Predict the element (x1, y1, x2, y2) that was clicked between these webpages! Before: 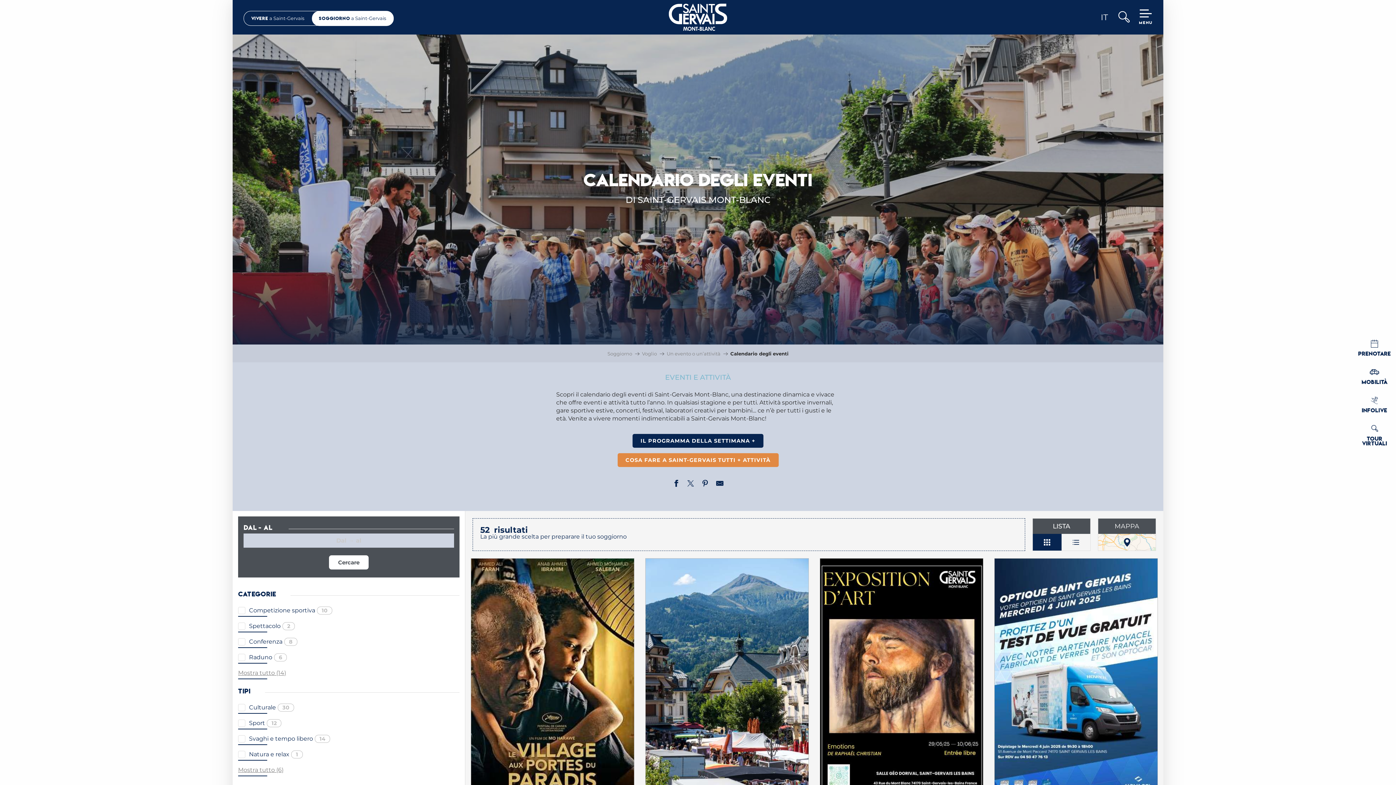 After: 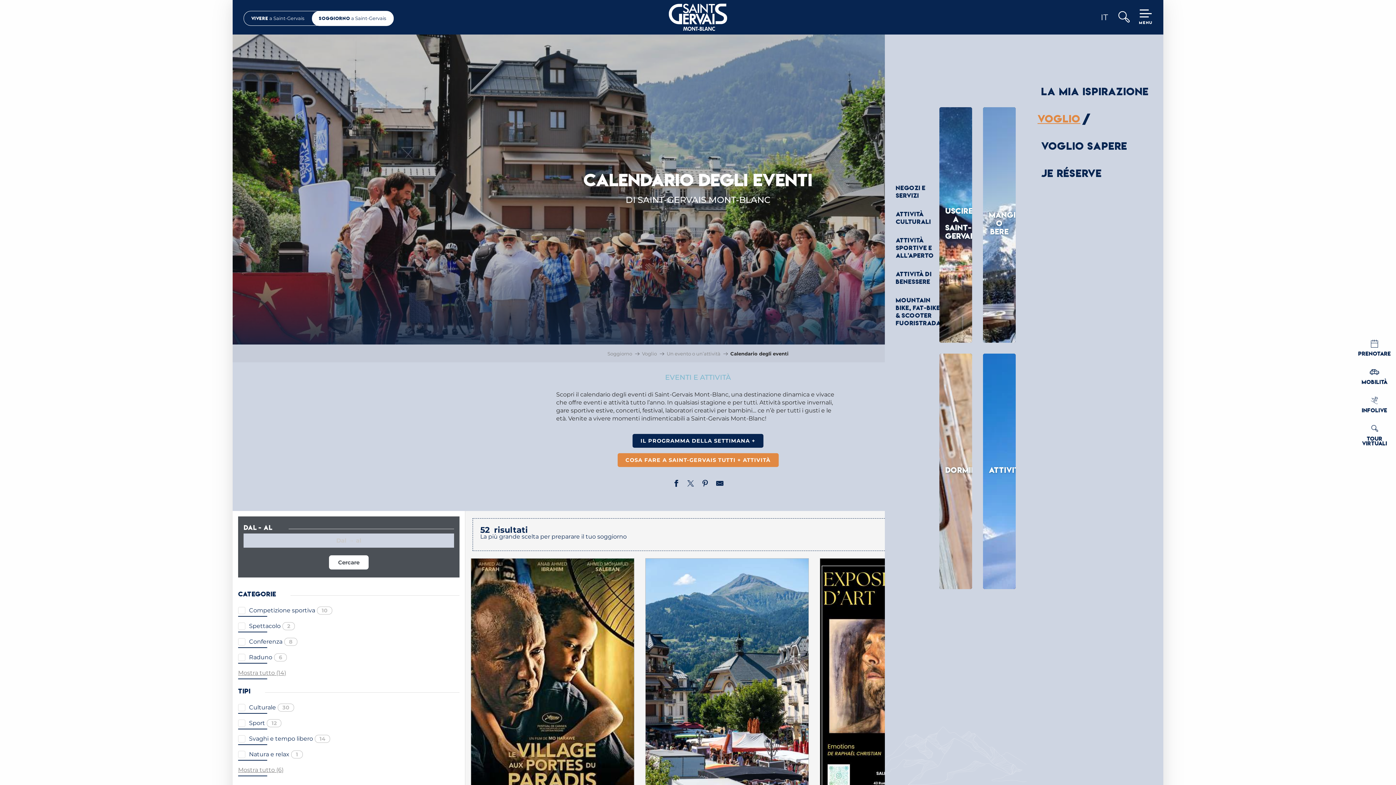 Action: bbox: (1175, 105, 1226, 132) label: VOGLIO
Negozi e servizi
Attività culturali
Attività sportive e all'aperto
Attività di benessere
Mountain bike, Fat-Bike & Scooter fuoristrada
USCIRE A SAINT-GERVAIS
MANGIARE O BERE
DORMIRE
ATTIVITÀ